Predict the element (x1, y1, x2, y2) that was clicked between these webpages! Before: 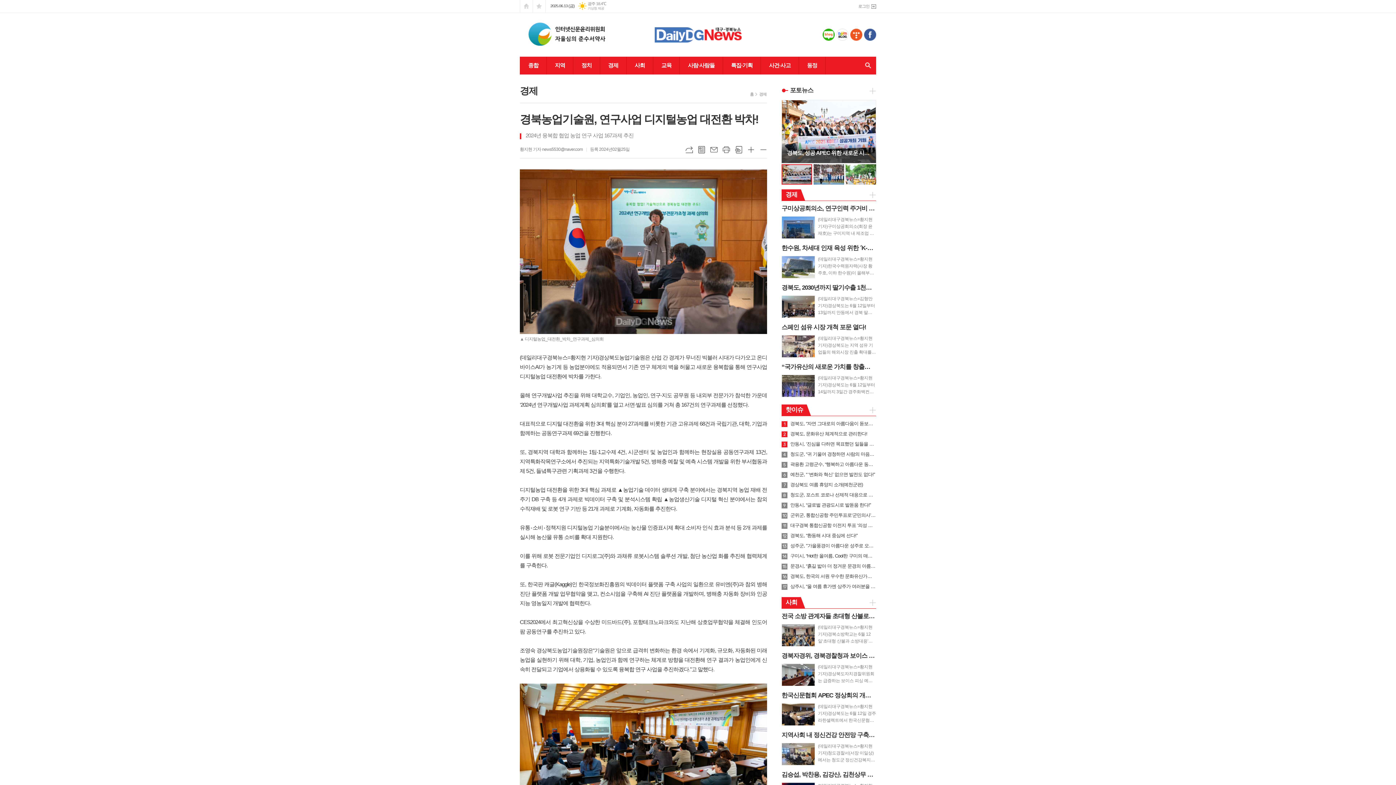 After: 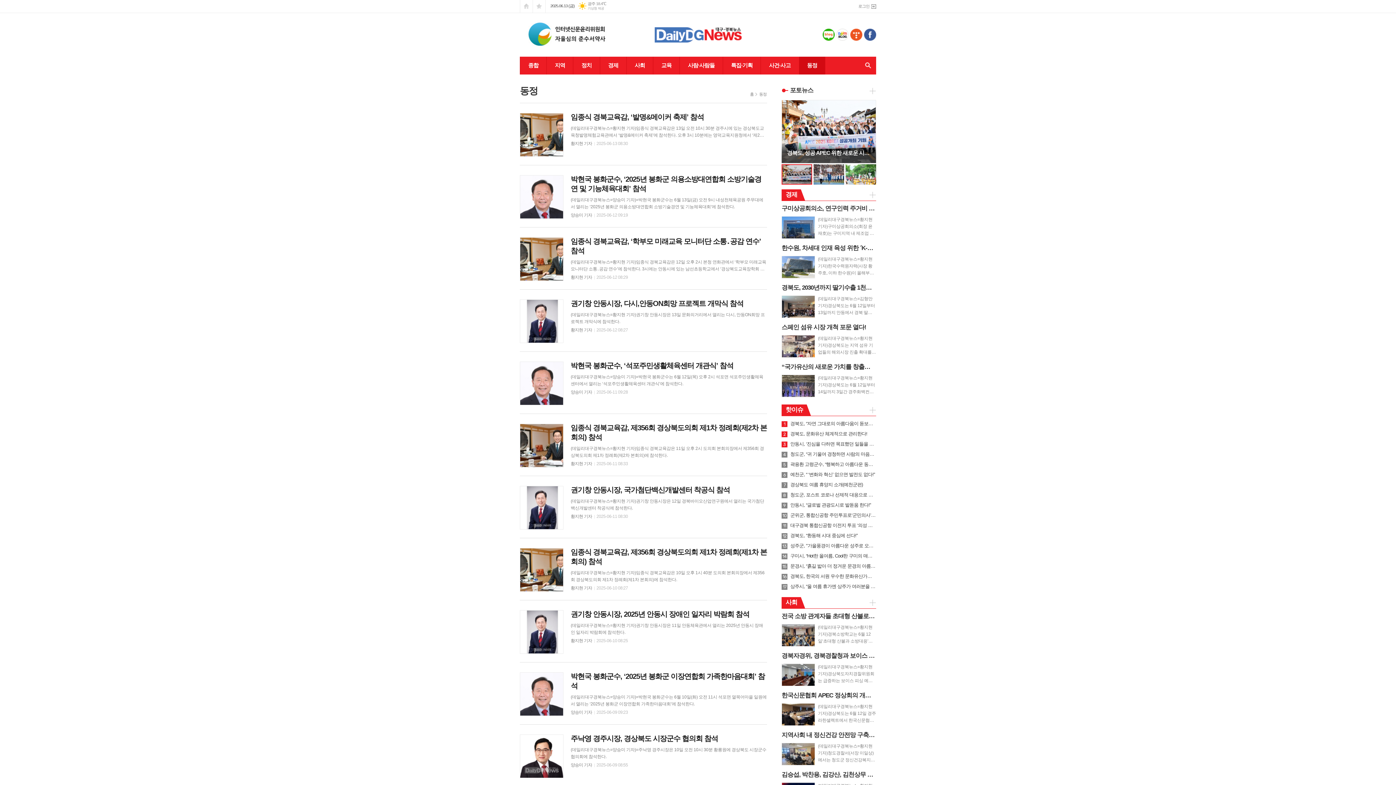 Action: bbox: (798, 56, 825, 74) label: 동정